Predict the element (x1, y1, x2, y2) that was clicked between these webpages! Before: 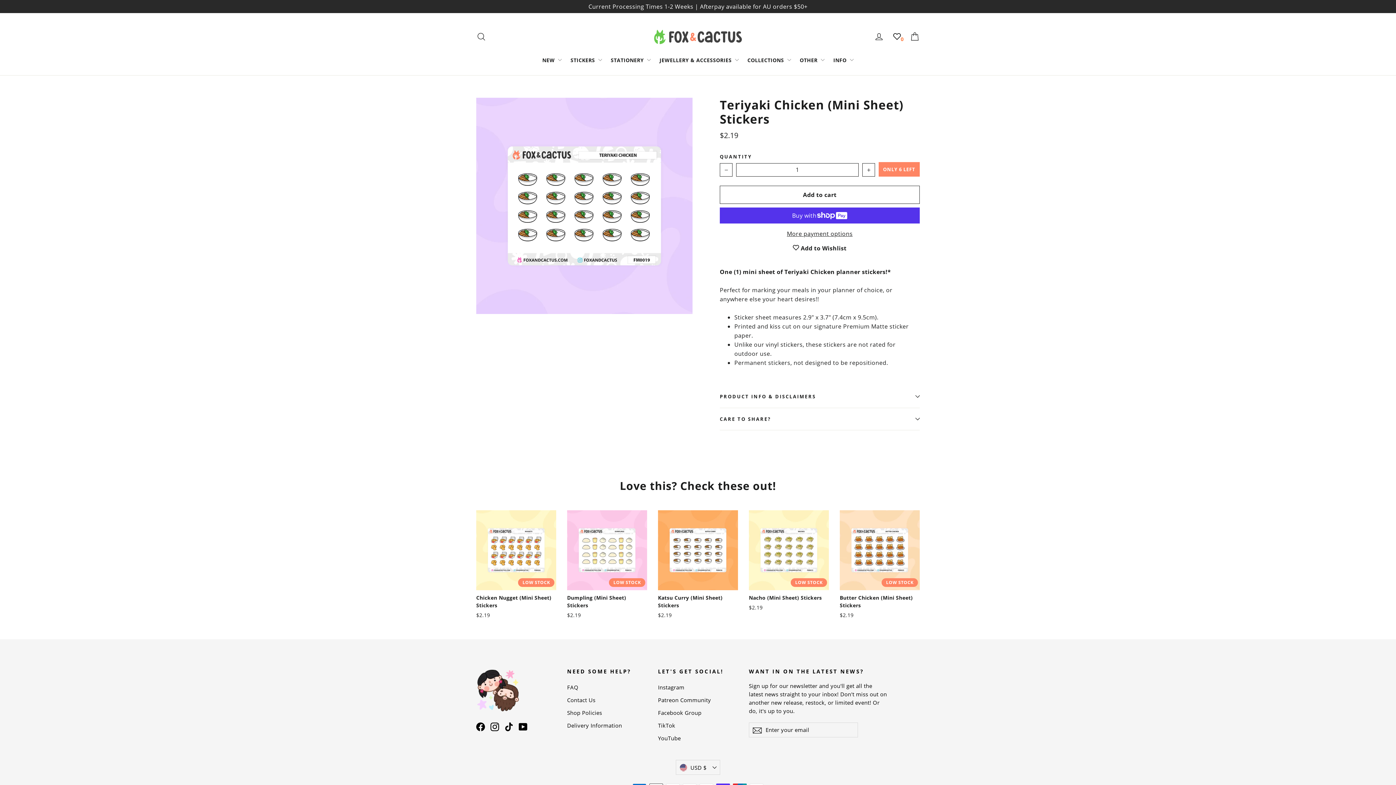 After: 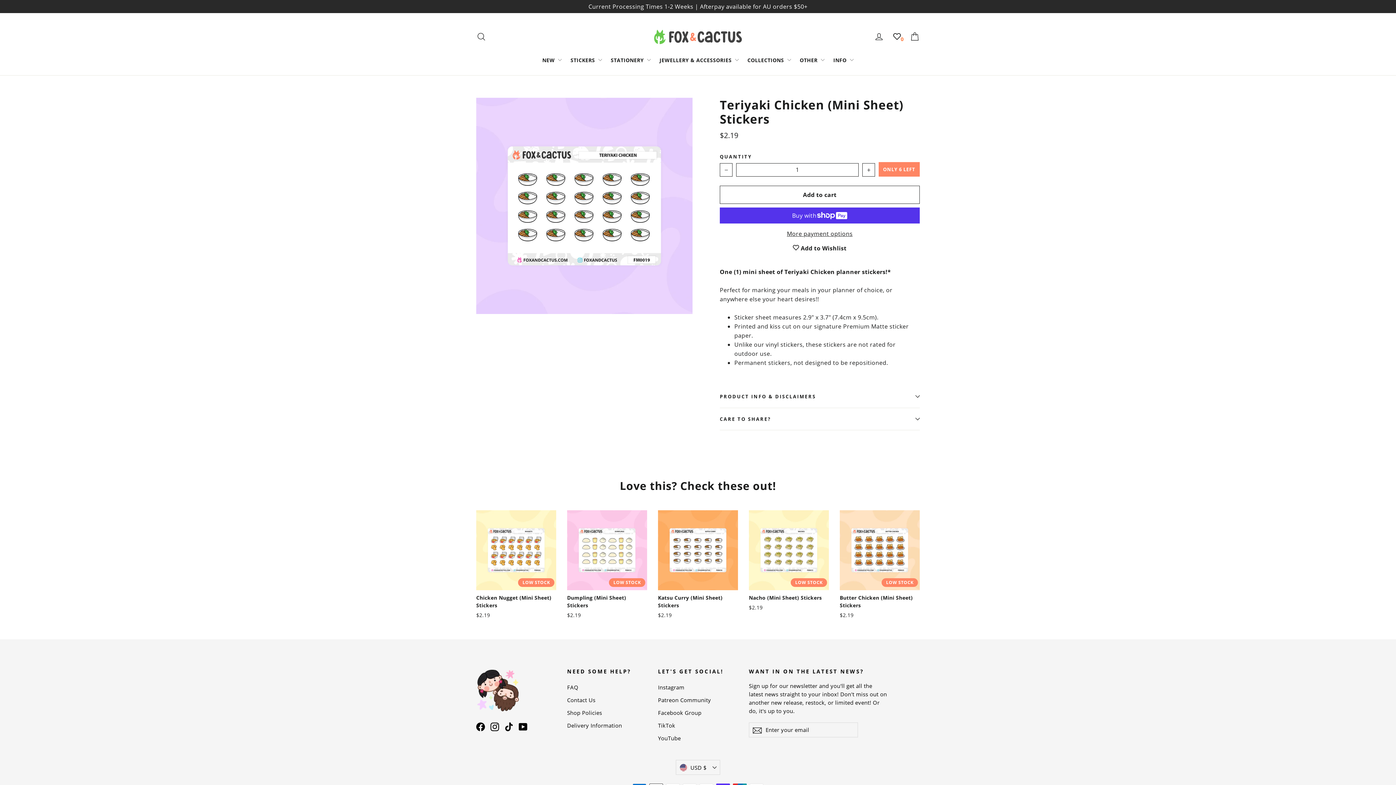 Action: bbox: (476, 722, 485, 731) label: Facebook